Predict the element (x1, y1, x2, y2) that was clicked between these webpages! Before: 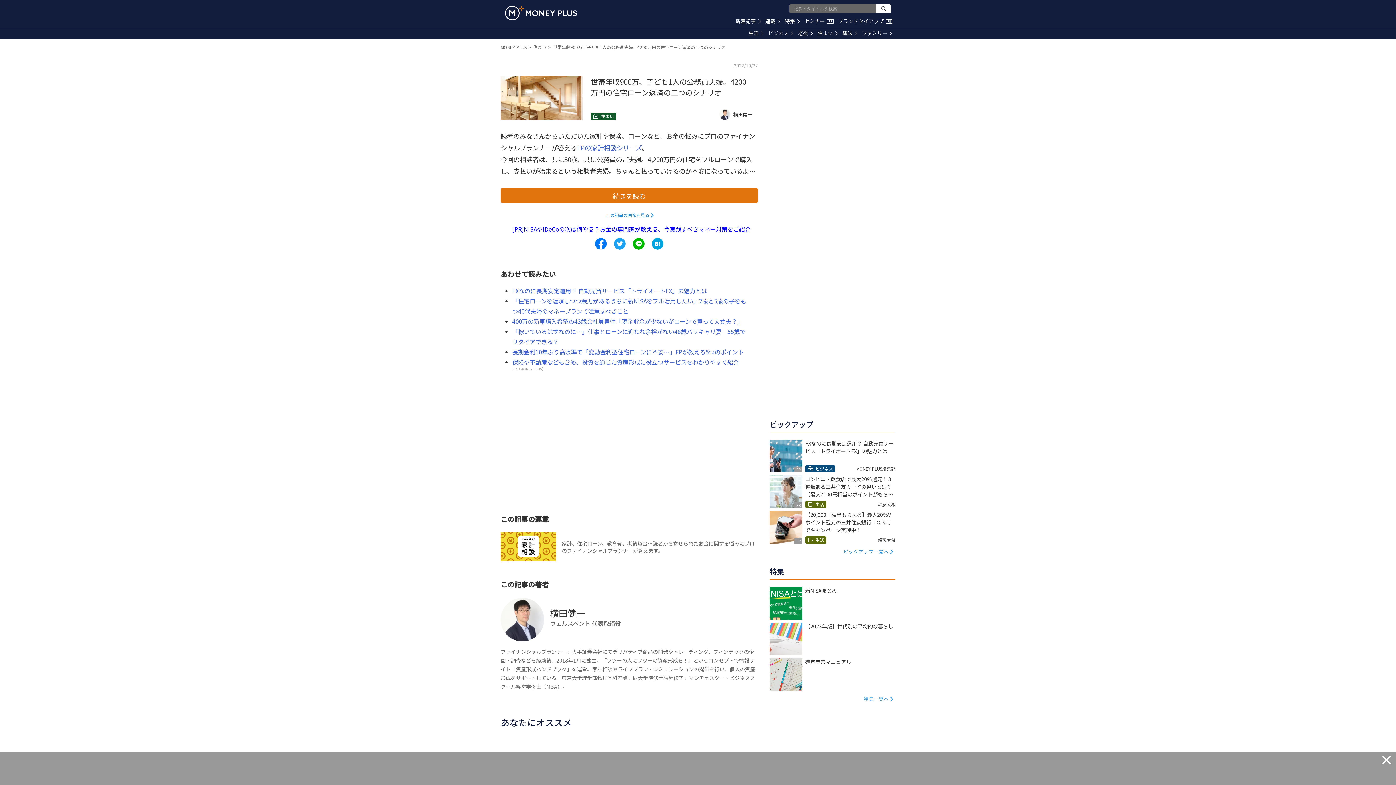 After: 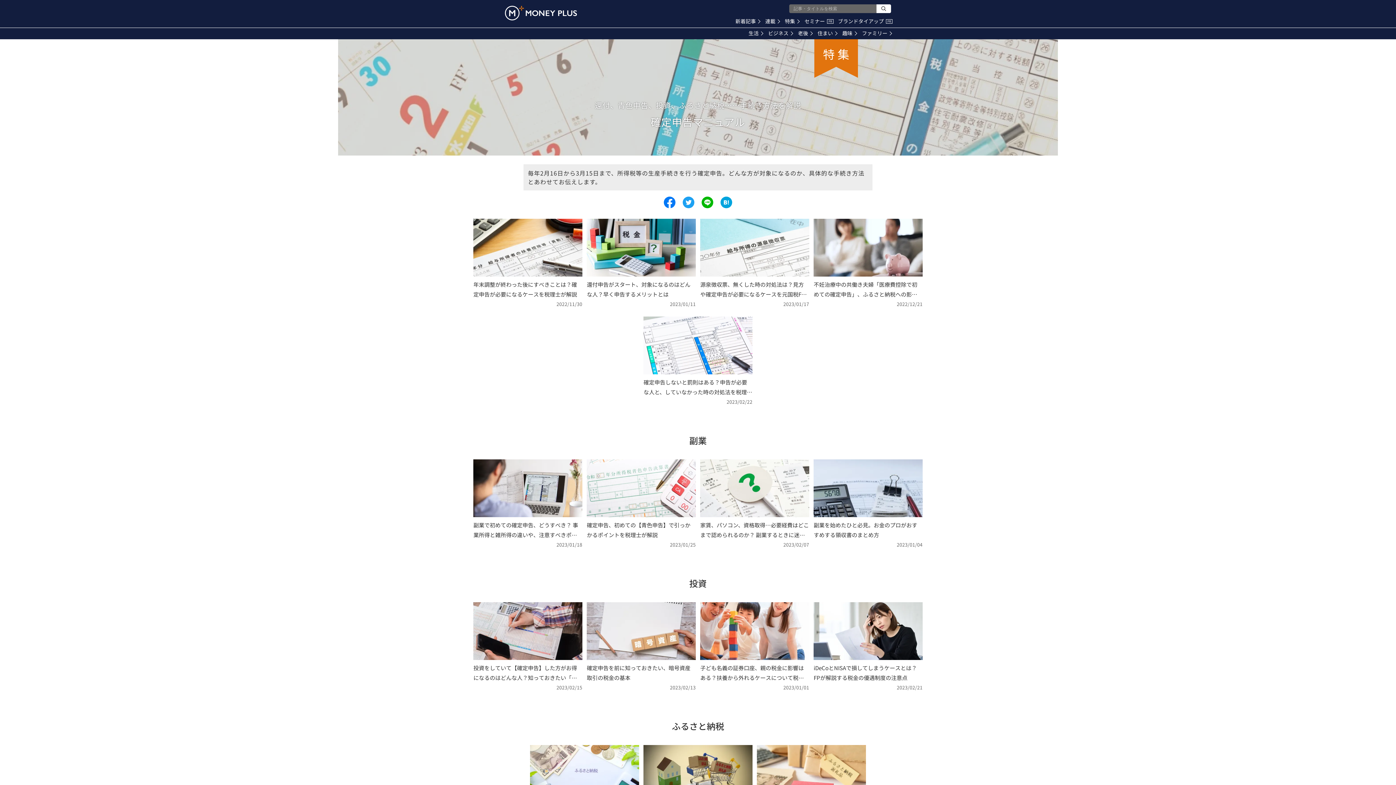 Action: bbox: (769, 658, 895, 685) label: 確定申告マニュアル